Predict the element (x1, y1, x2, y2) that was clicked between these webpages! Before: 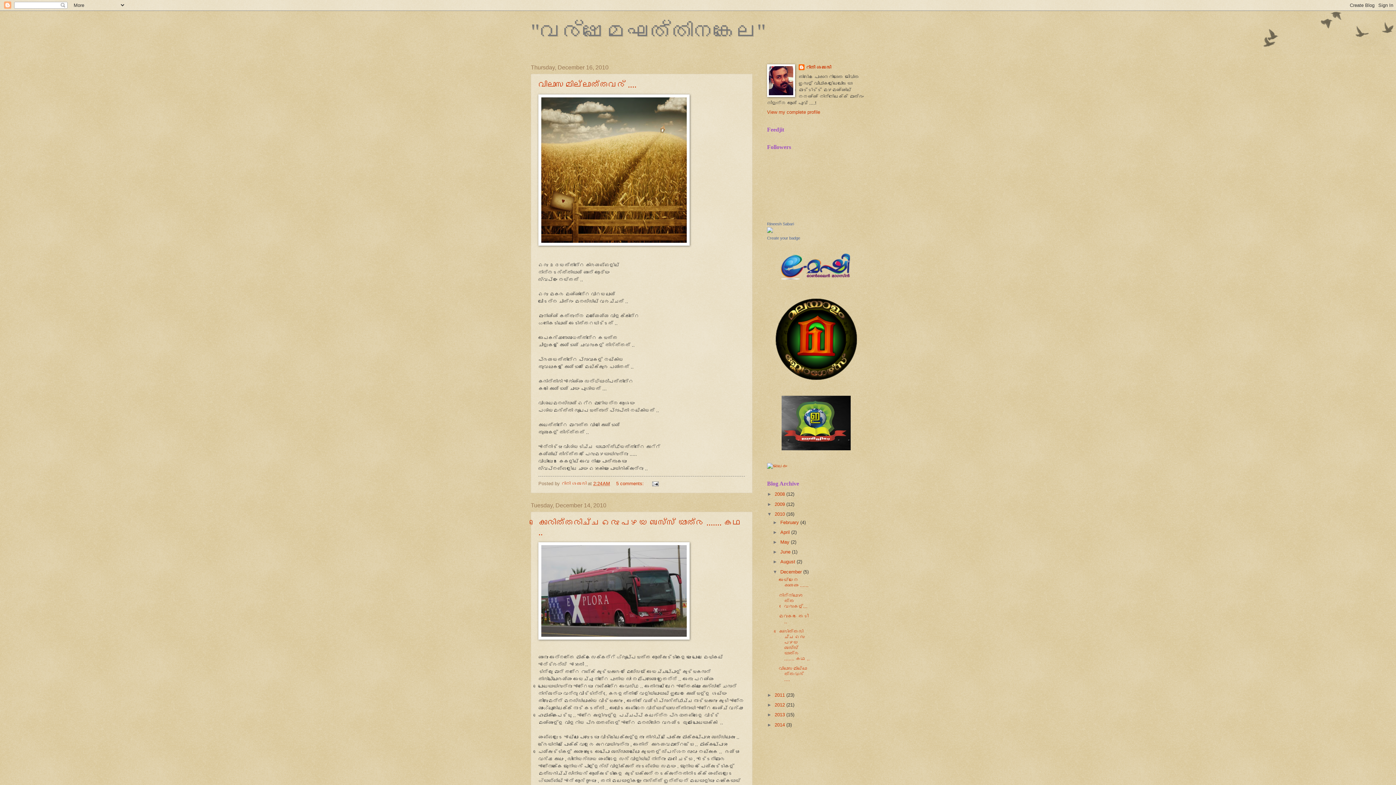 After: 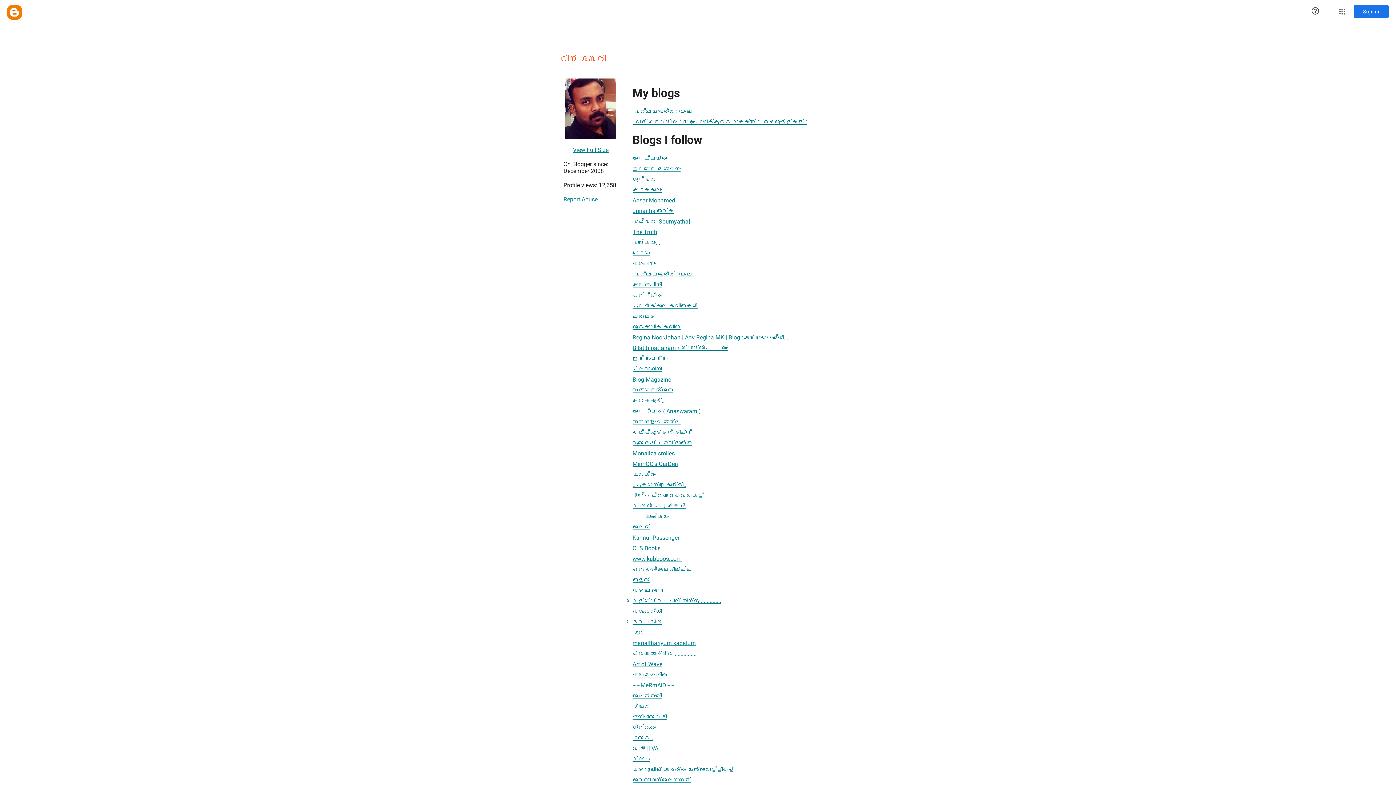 Action: bbox: (561, 481, 588, 486) label: റിനി ശബരി 